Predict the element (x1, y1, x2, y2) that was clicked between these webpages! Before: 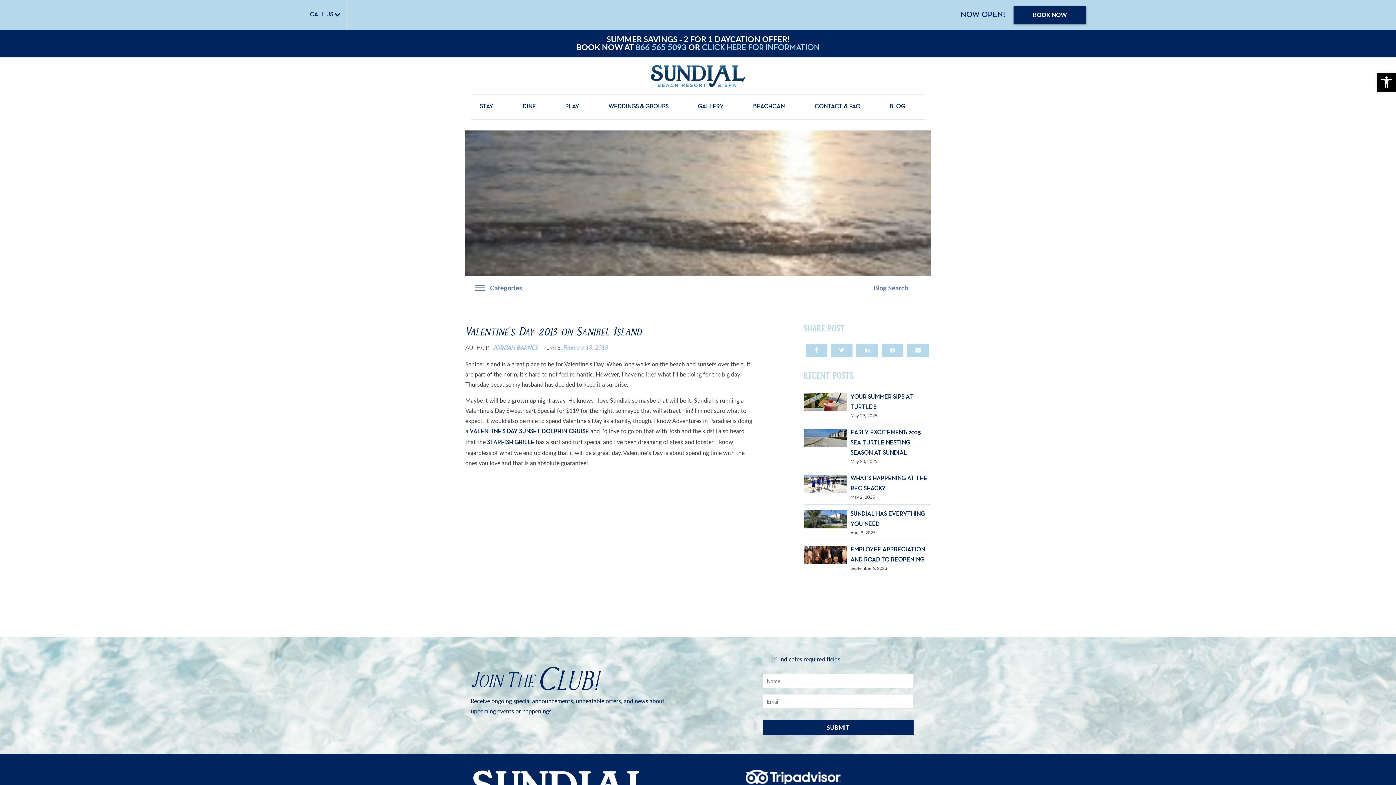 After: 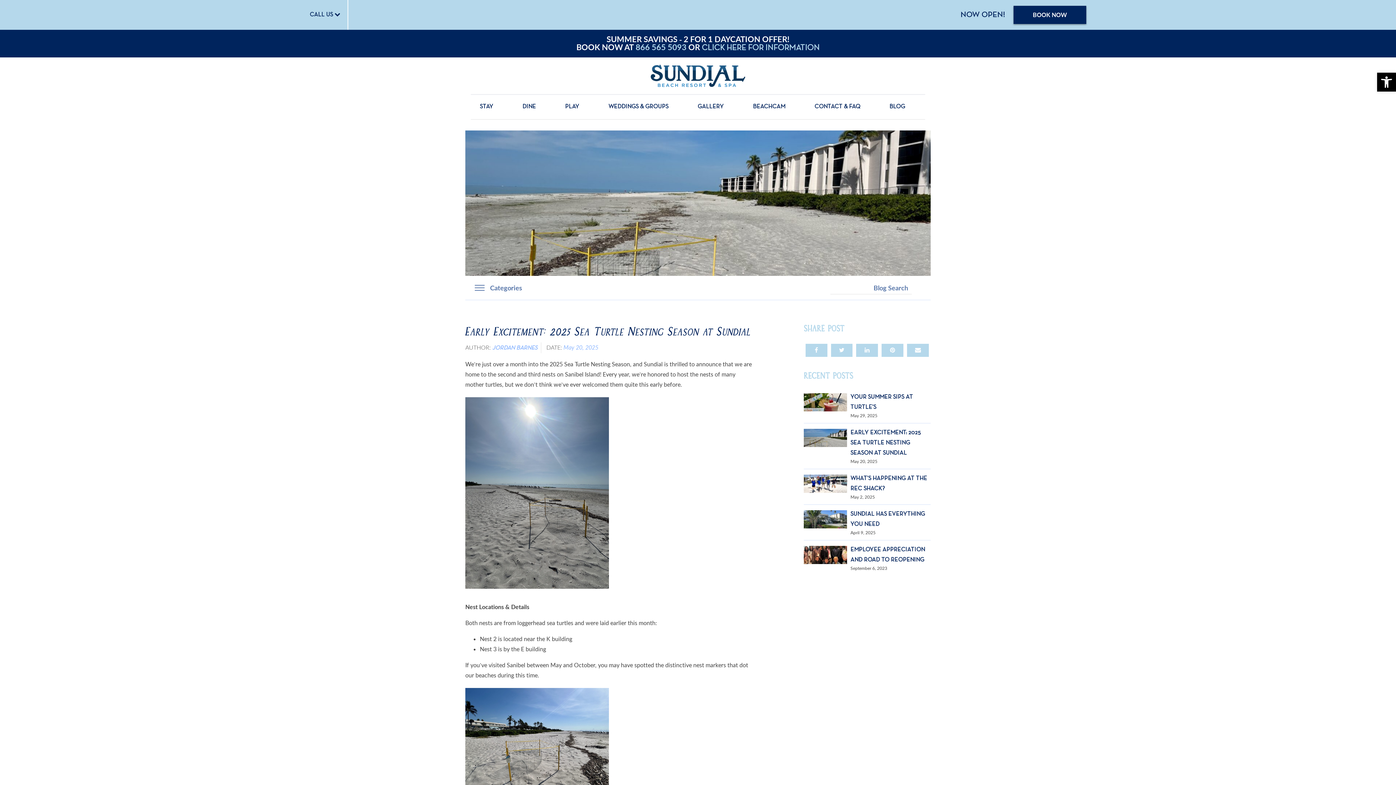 Action: bbox: (850, 430, 920, 456) label: EARLY EXCITEMENT: 2025 SEA TURTLE NESTING SEASON AT SUNDIAL